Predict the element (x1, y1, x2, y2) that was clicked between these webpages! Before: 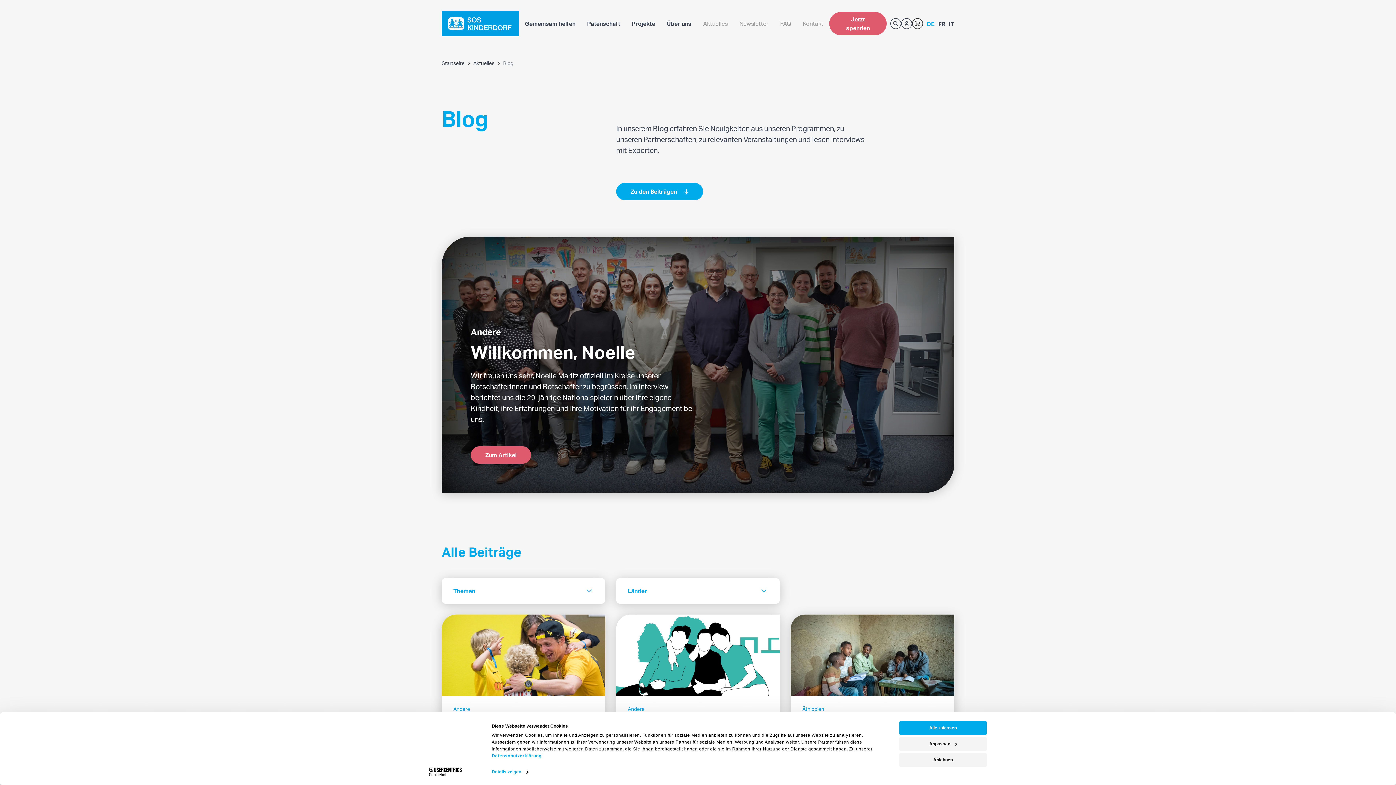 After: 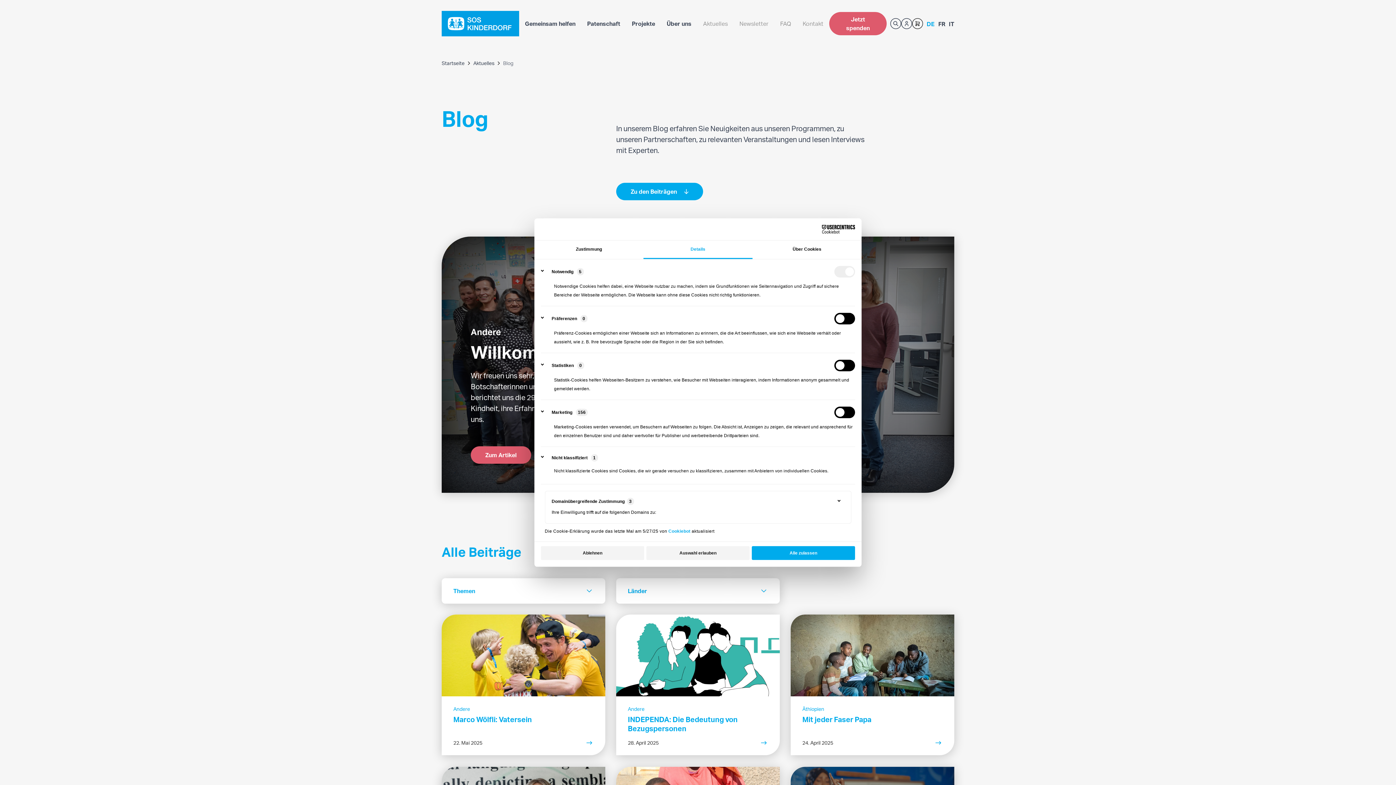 Action: bbox: (491, 768, 528, 776) label: Details zeigen